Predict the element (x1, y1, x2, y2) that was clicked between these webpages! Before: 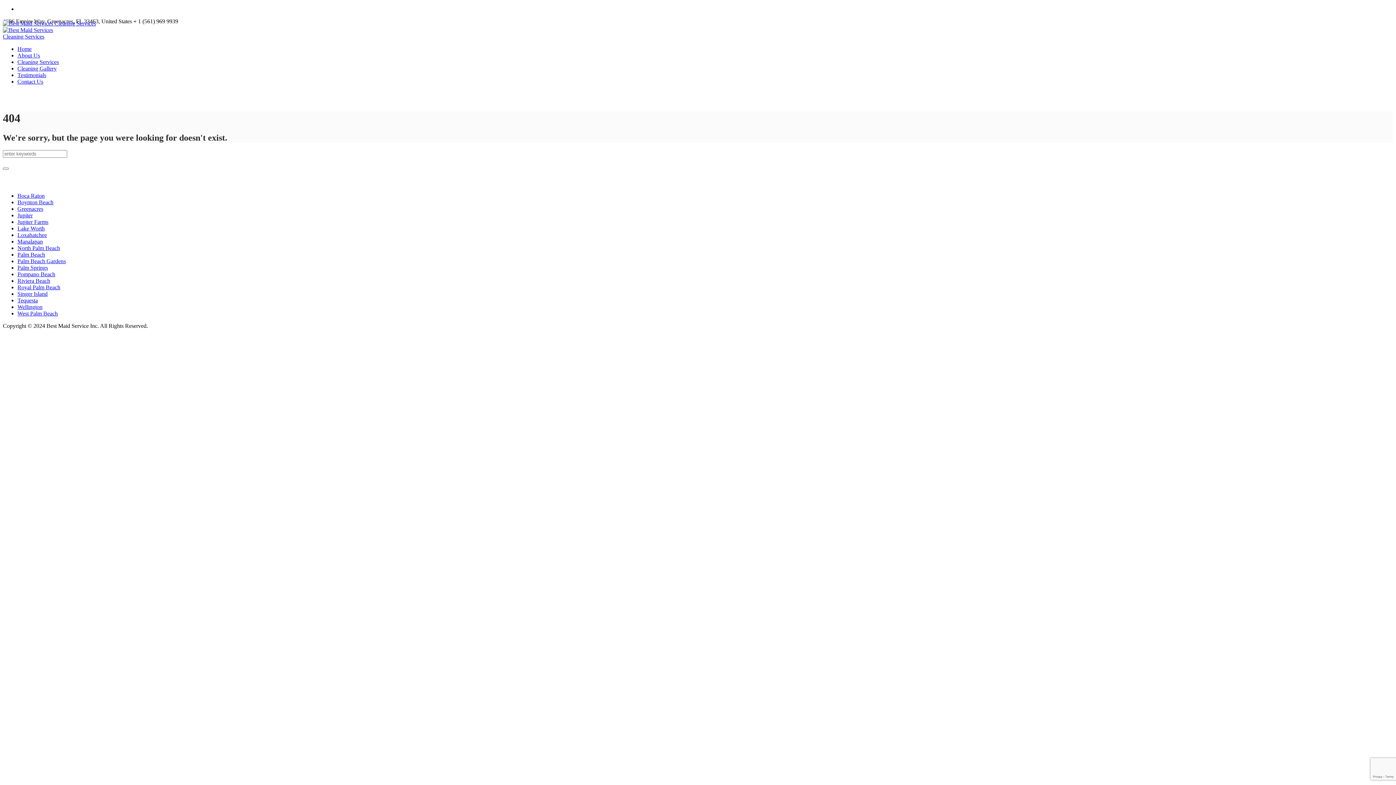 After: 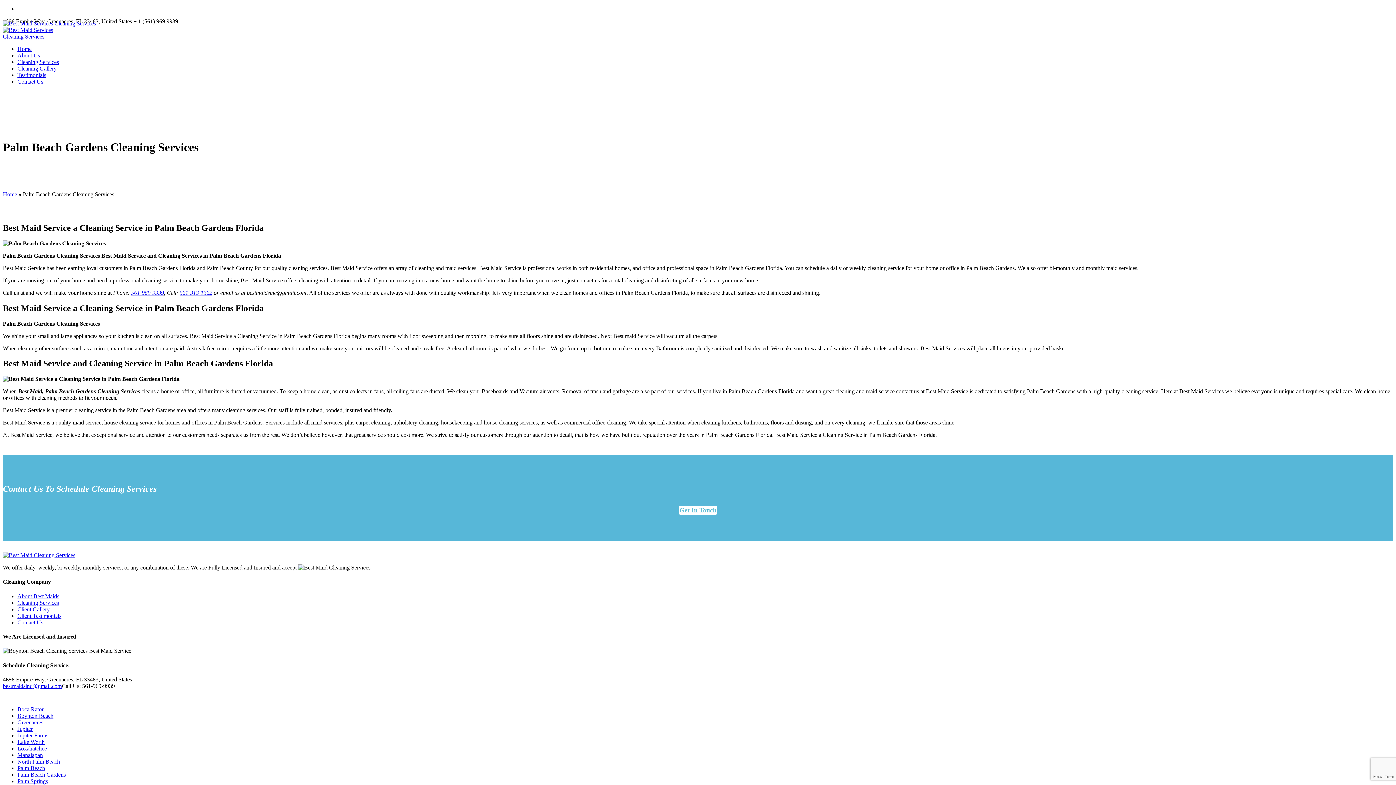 Action: label: Palm Beach Gardens bbox: (17, 258, 65, 264)